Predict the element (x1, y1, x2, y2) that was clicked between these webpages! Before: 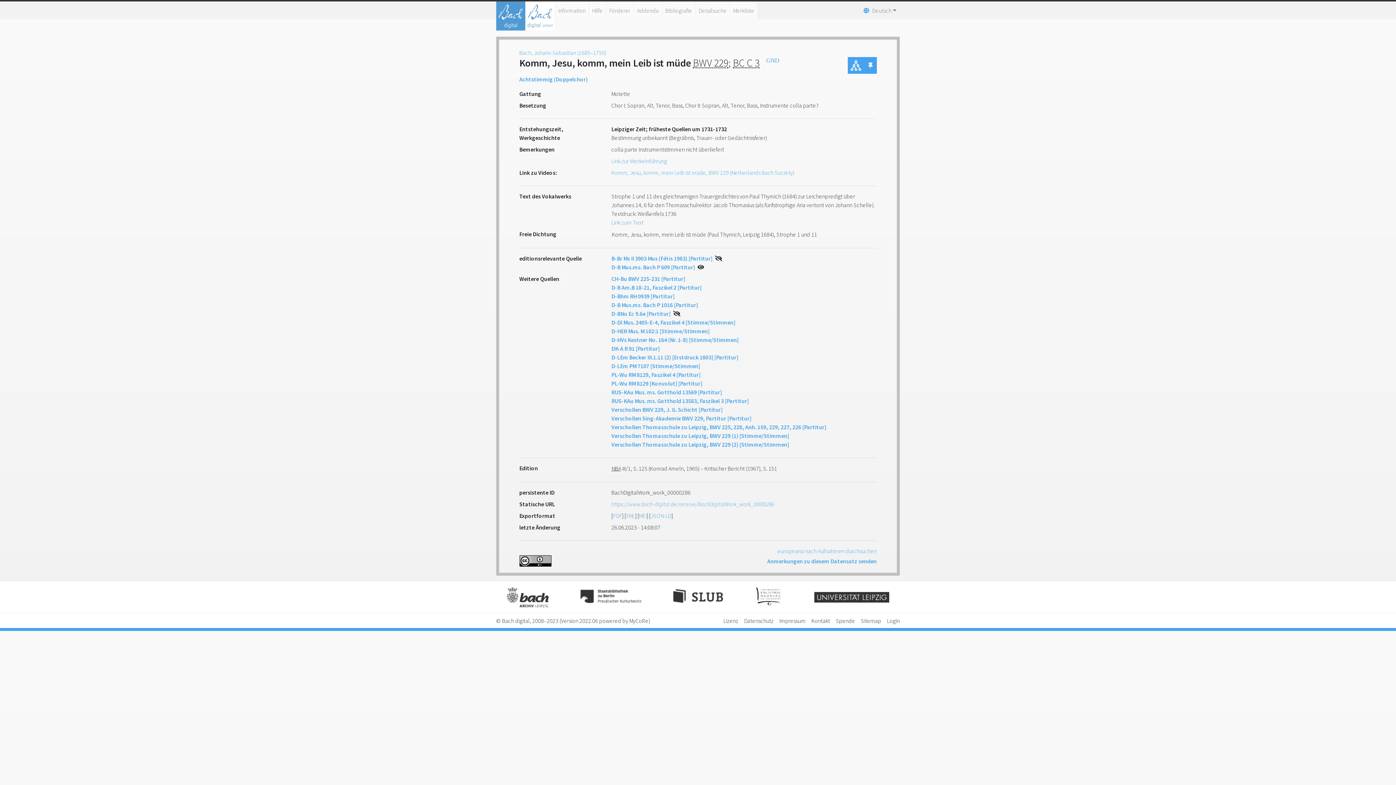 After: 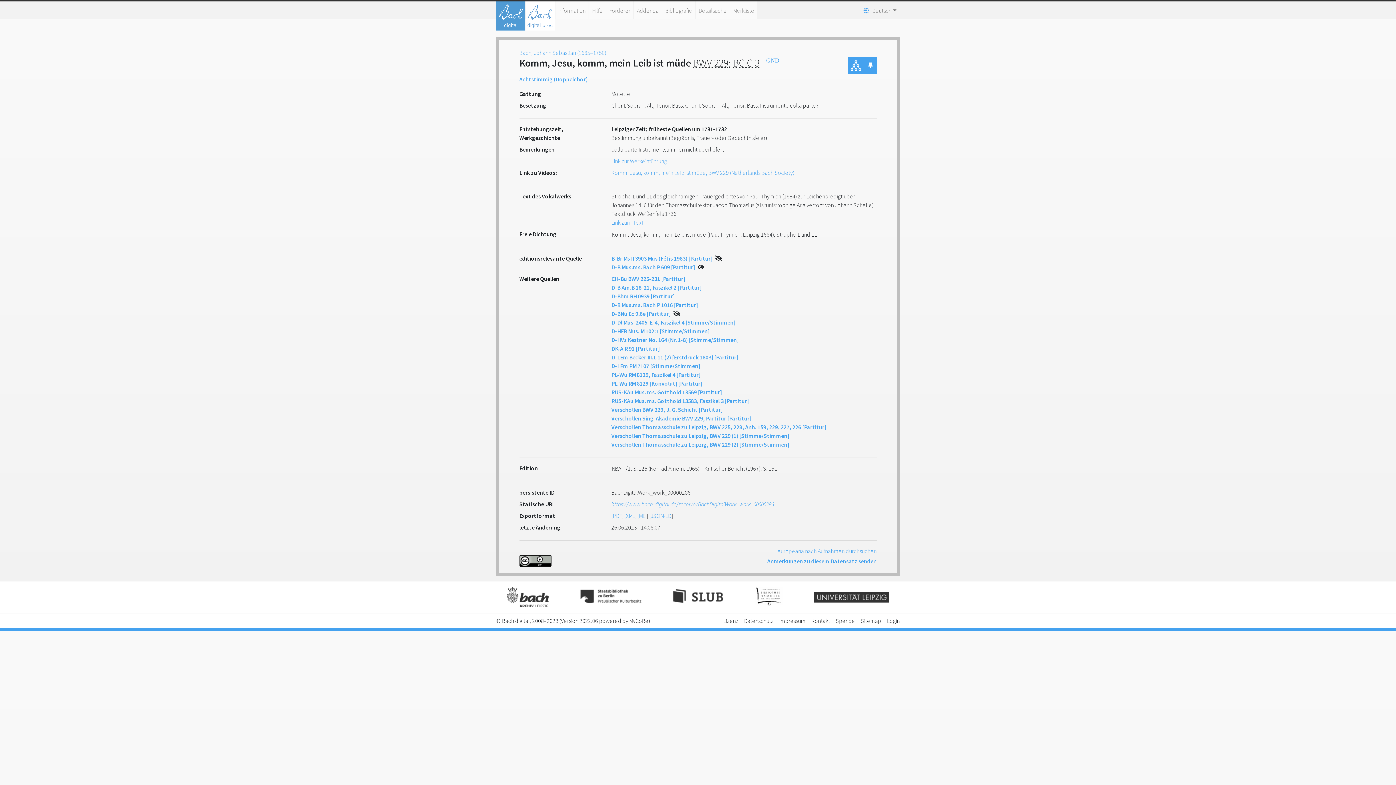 Action: bbox: (808, 587, 895, 613)